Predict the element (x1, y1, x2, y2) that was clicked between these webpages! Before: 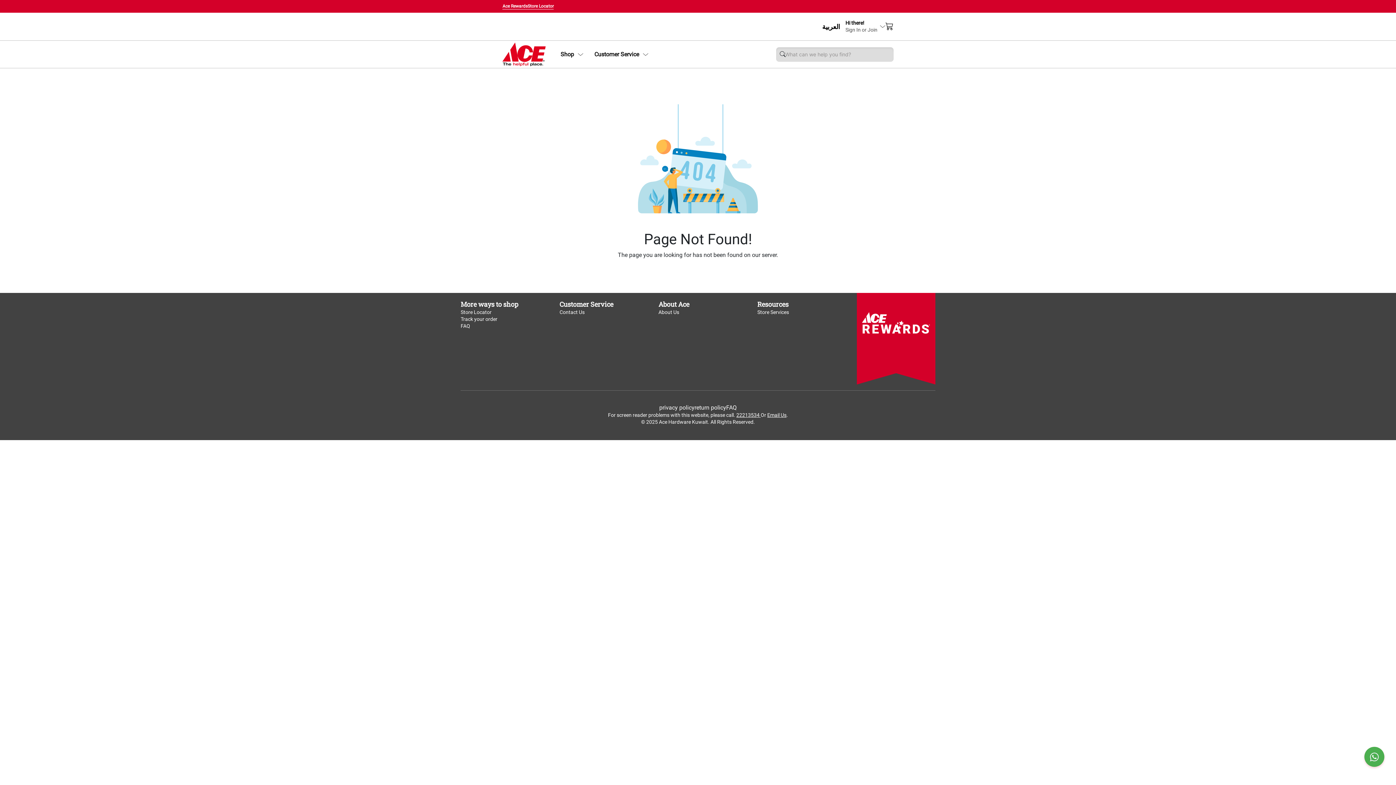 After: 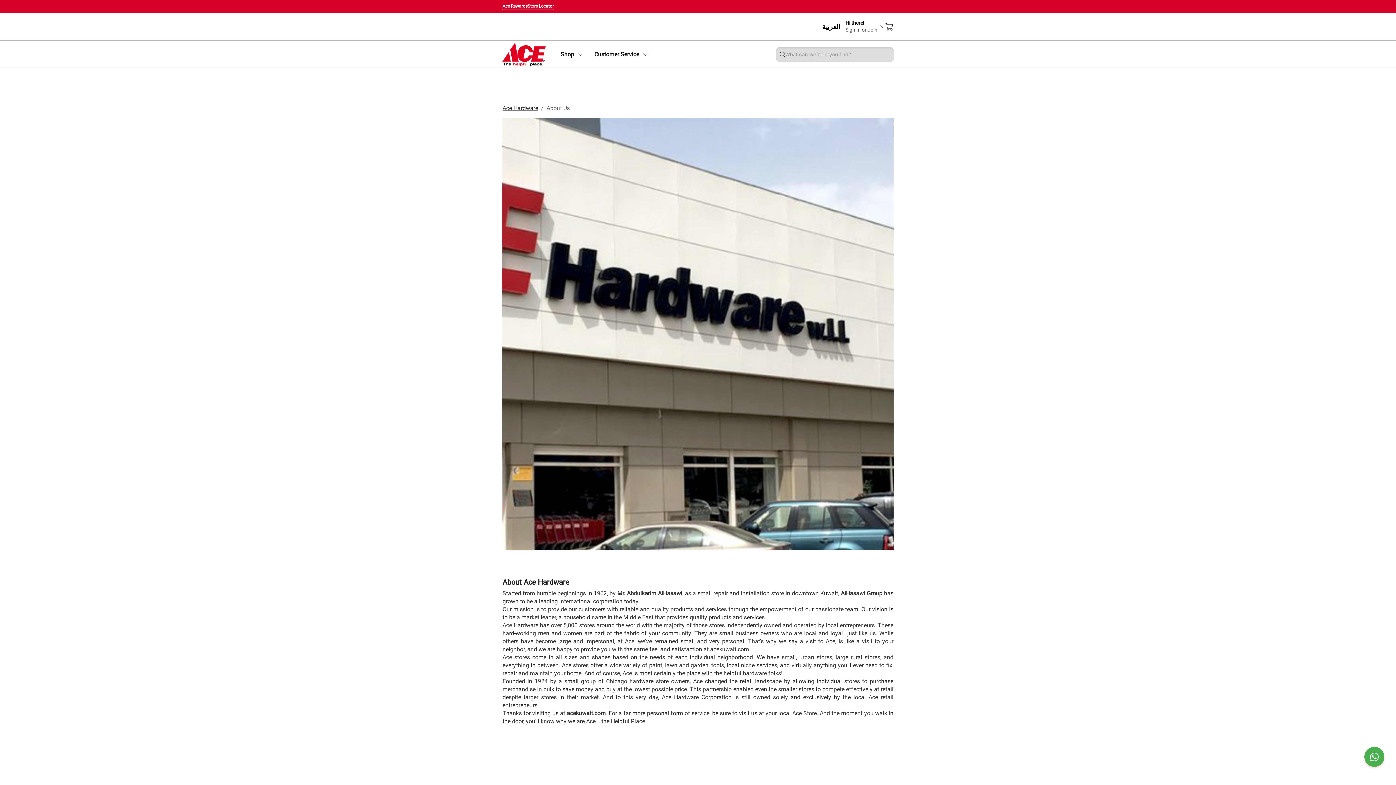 Action: label: About Us bbox: (658, 308, 679, 315)